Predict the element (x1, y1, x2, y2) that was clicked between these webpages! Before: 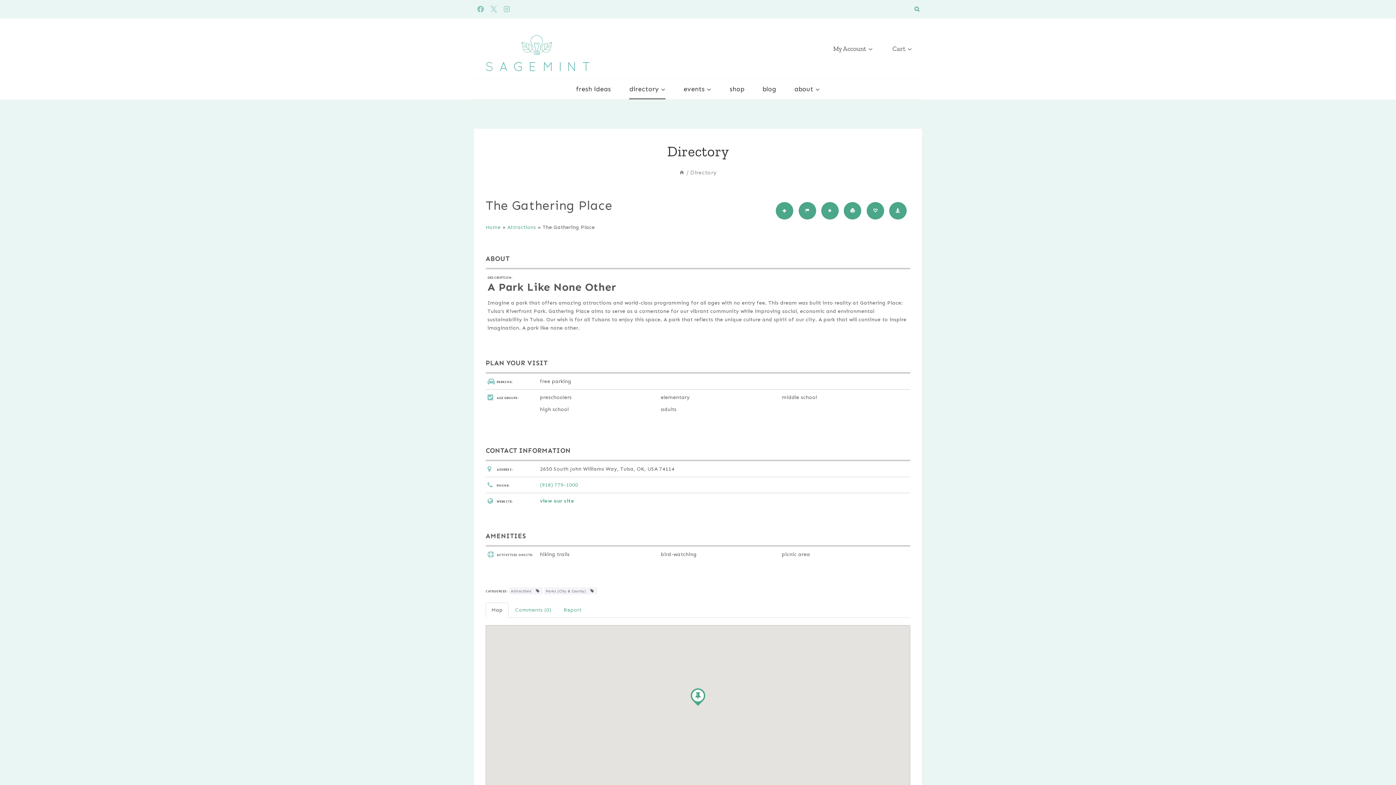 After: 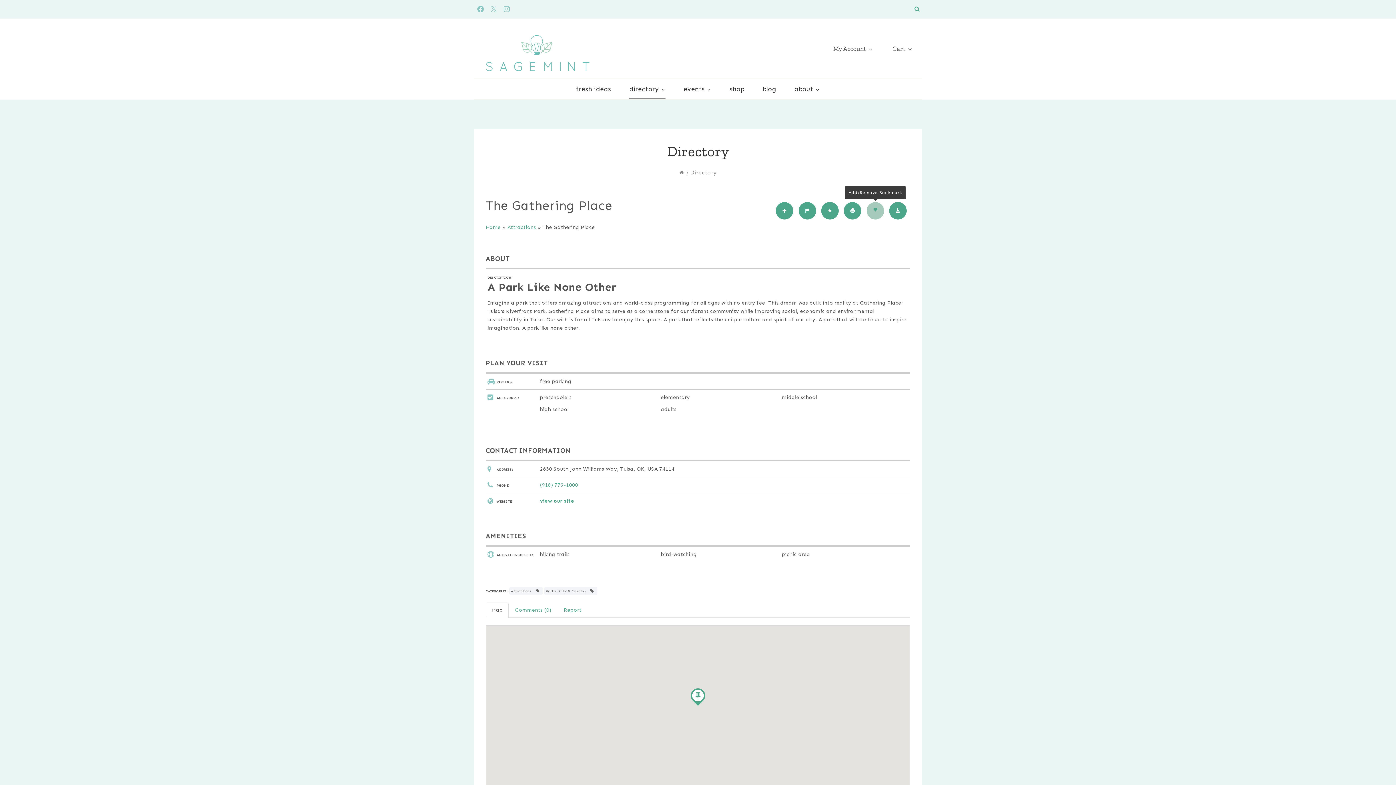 Action: bbox: (866, 202, 884, 219)